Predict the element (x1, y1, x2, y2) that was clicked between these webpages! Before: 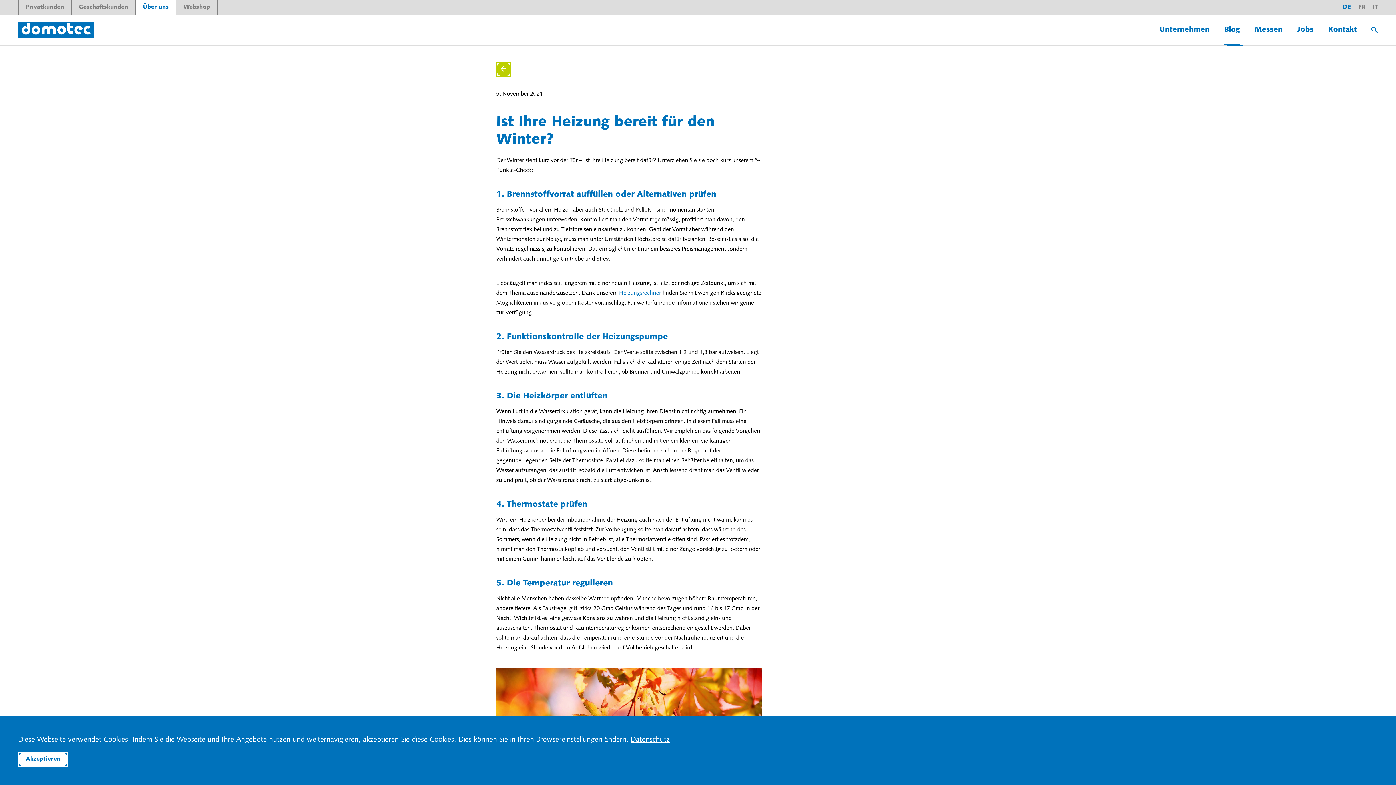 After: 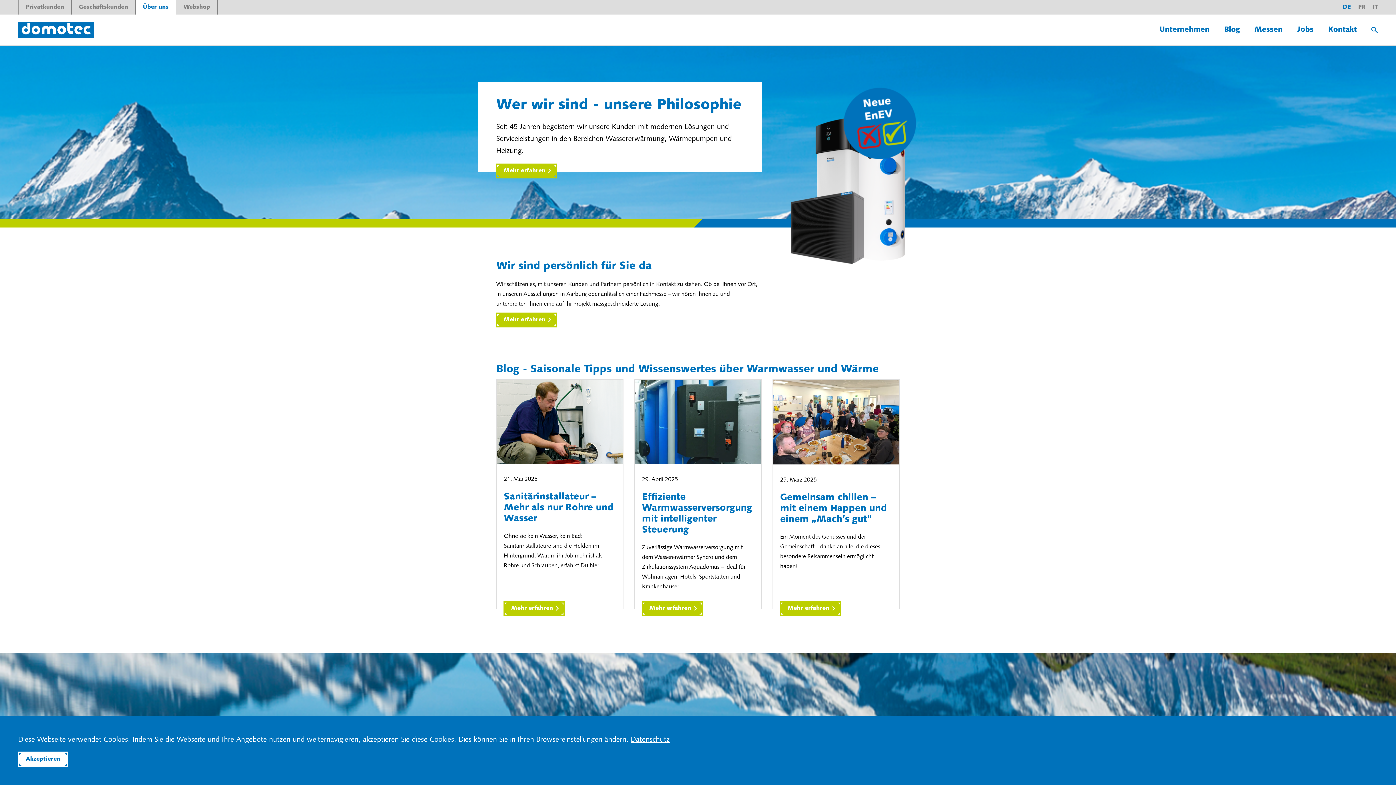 Action: label: Über uns bbox: (142, 4, 168, 10)